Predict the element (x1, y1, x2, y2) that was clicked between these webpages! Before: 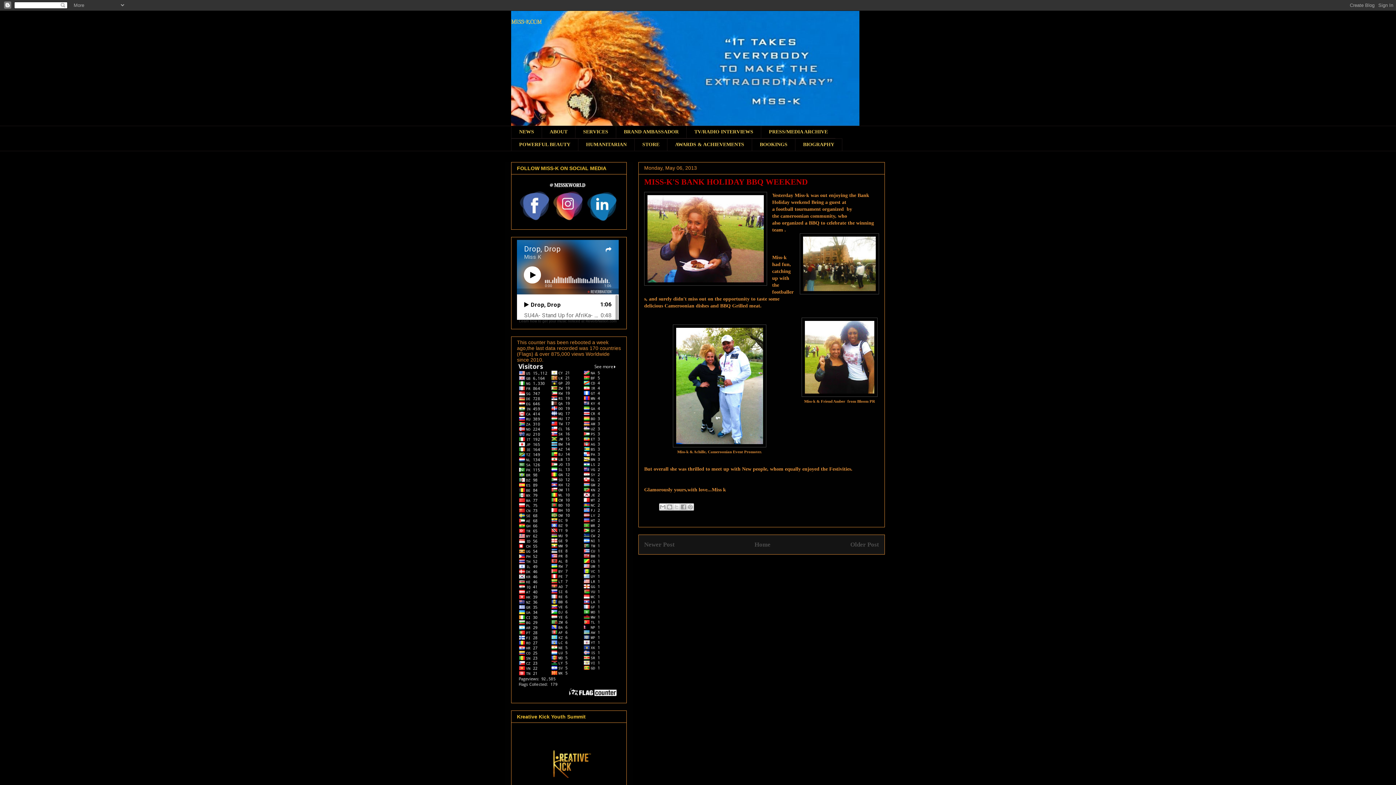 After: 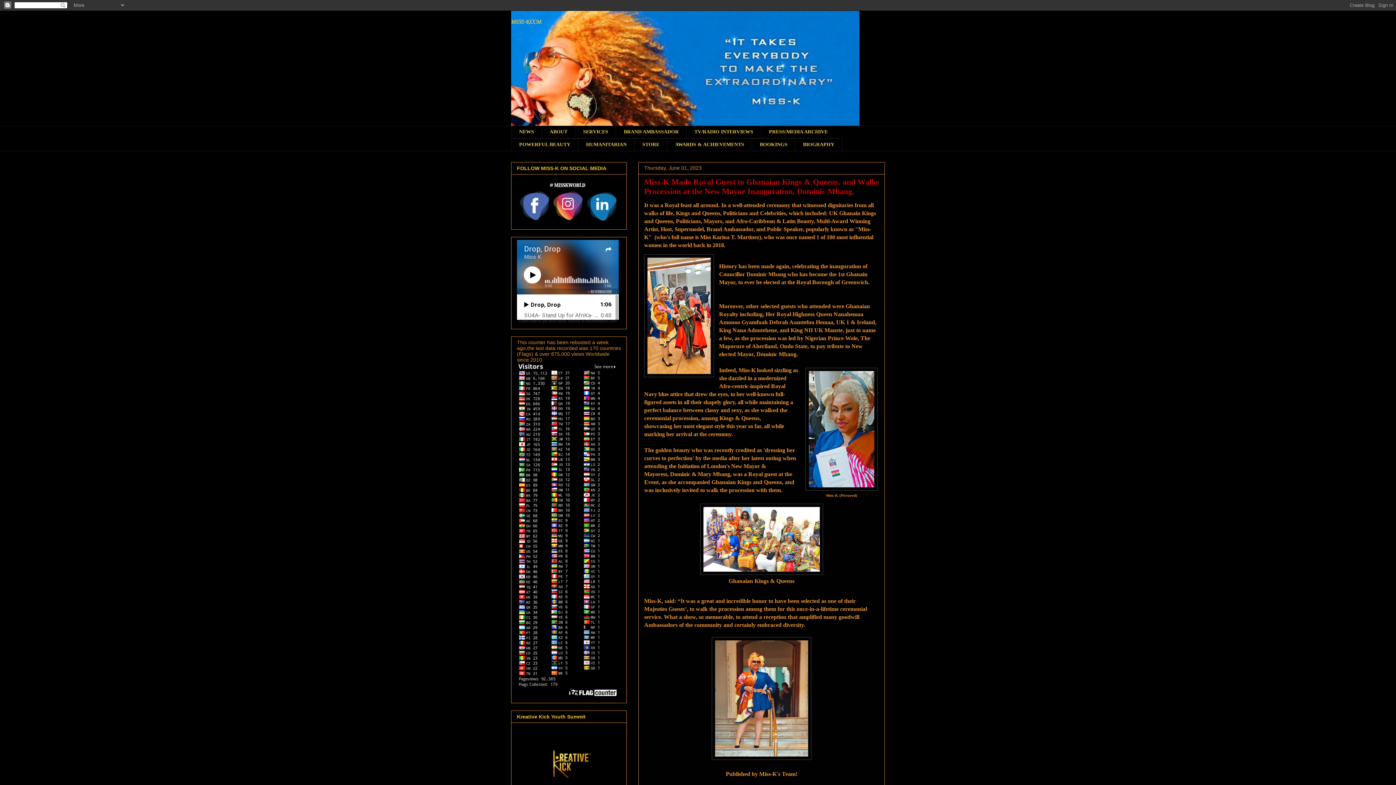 Action: bbox: (511, 18, 541, 25) label: MISS-K.COM